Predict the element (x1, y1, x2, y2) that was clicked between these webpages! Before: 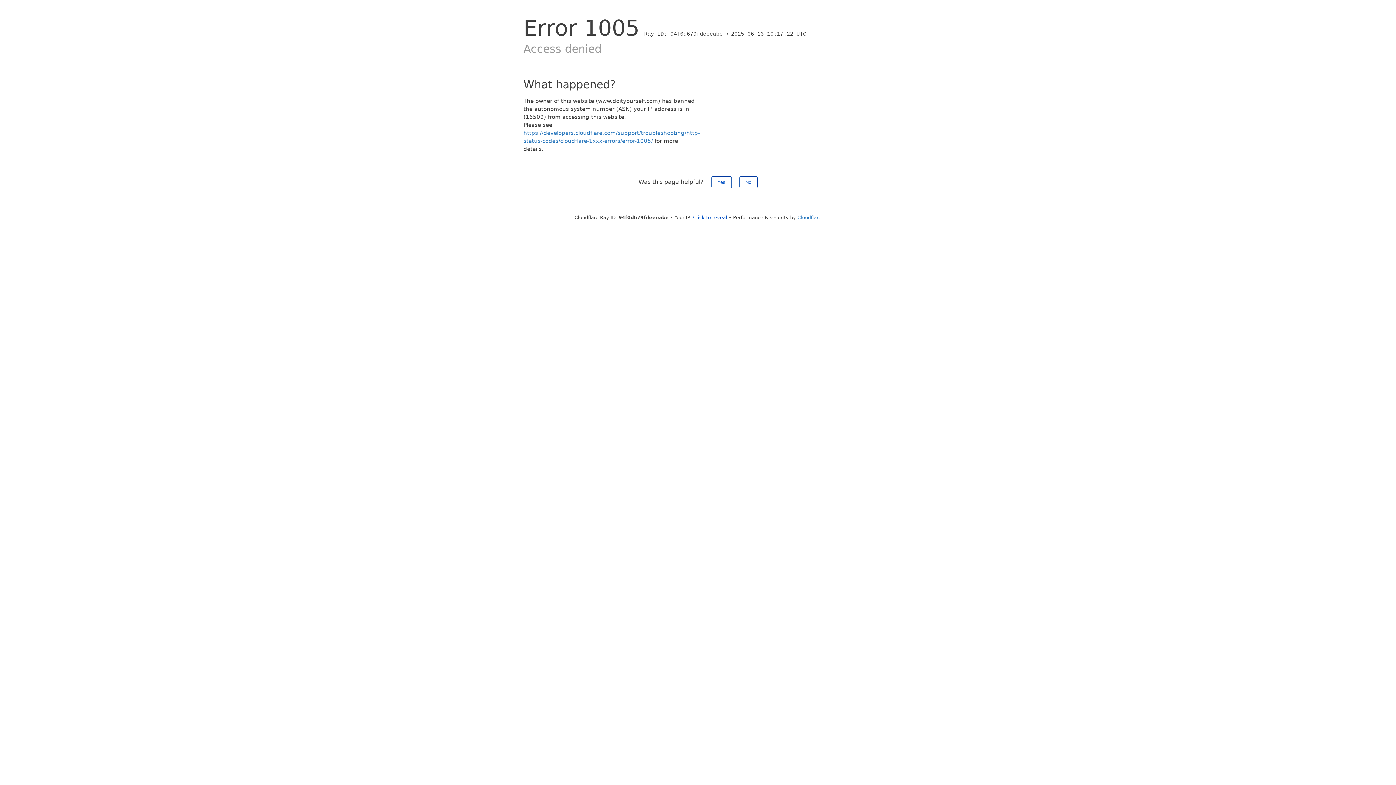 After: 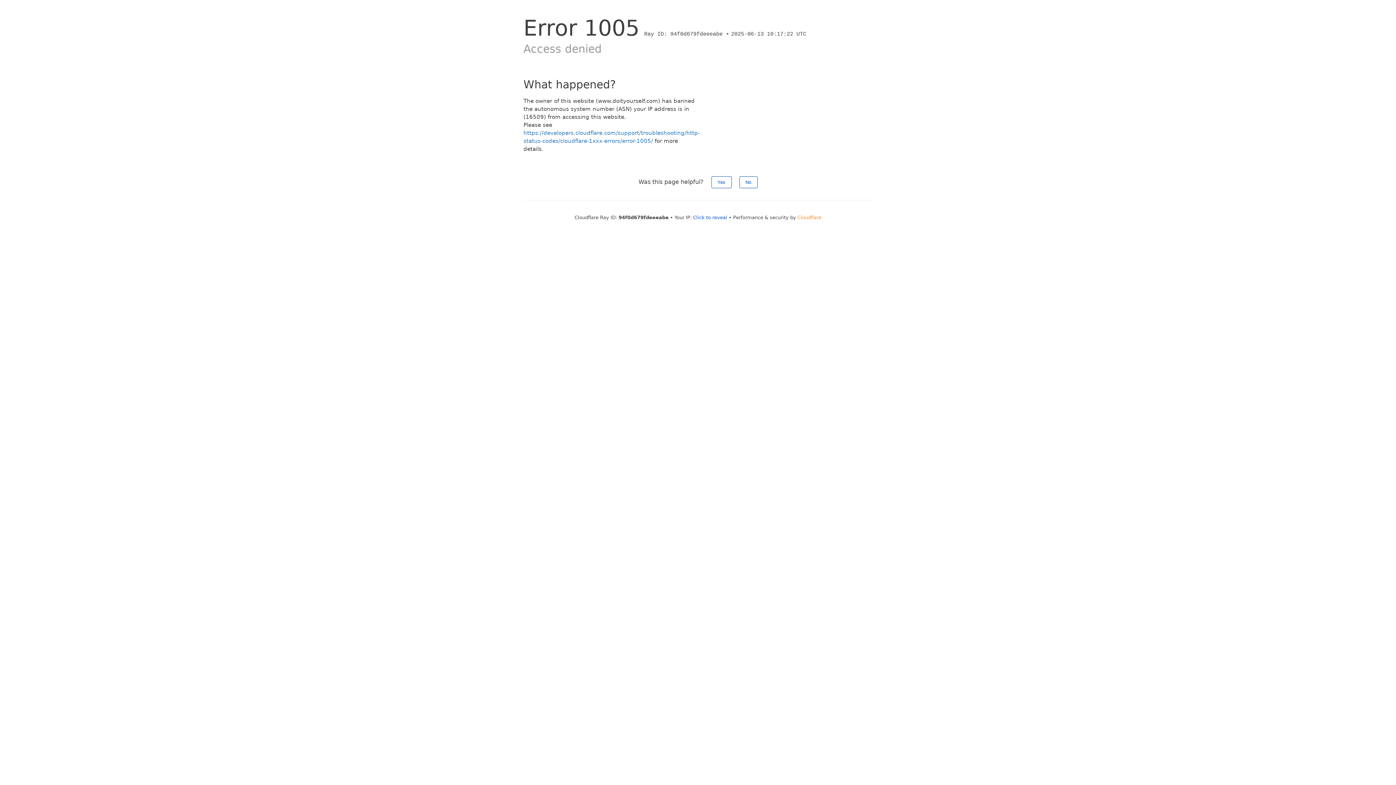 Action: bbox: (797, 214, 821, 220) label: Cloudflare